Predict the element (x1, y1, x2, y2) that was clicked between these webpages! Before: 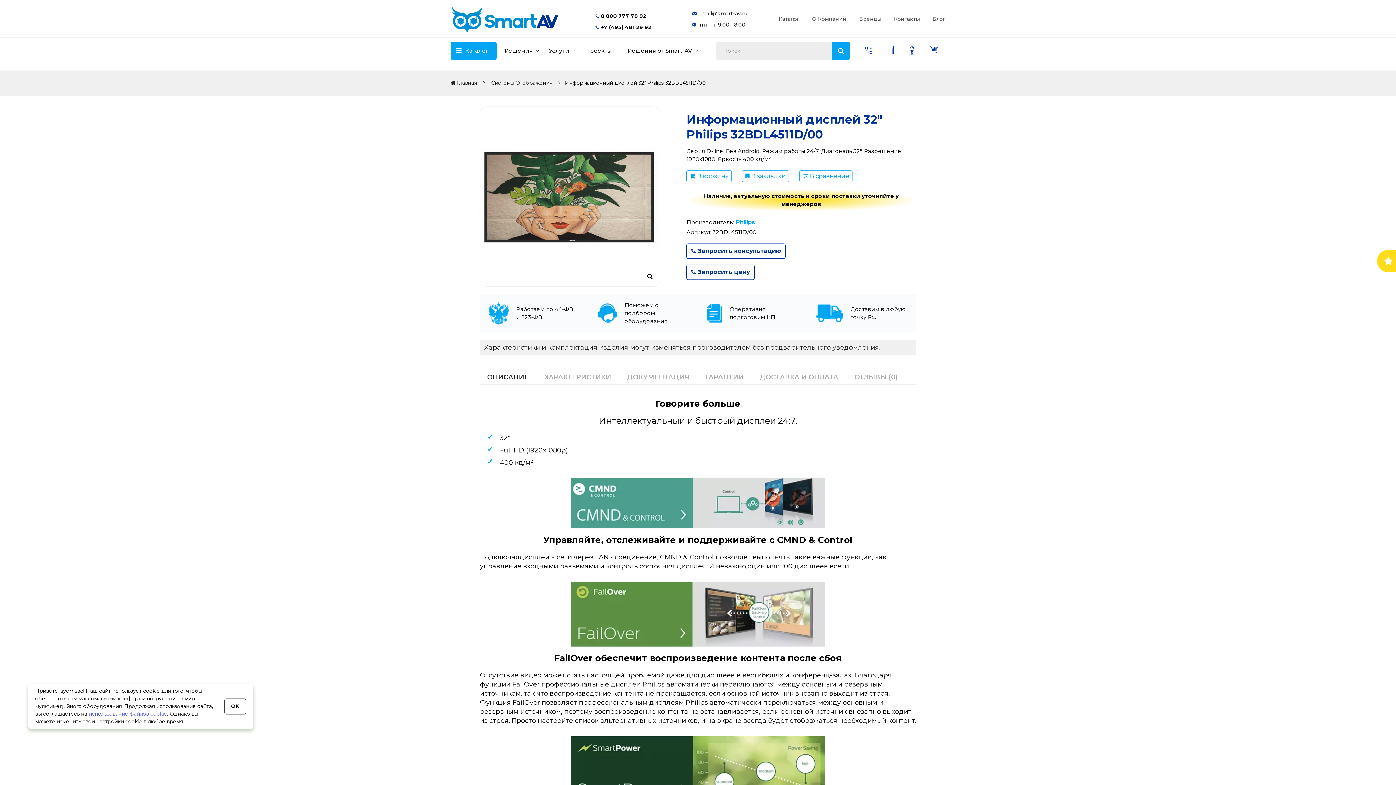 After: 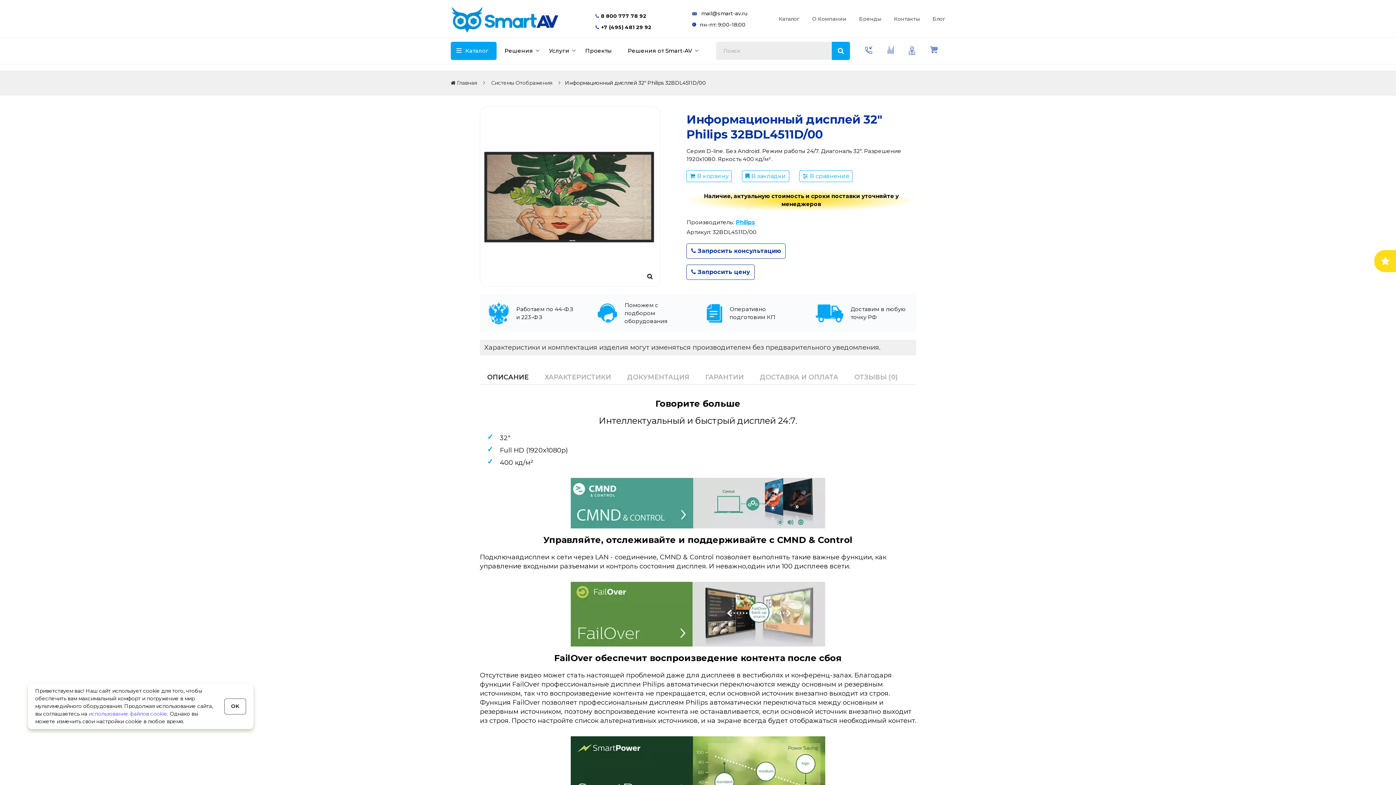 Action: label: ОПИСАНИЕ bbox: (480, 370, 536, 384)